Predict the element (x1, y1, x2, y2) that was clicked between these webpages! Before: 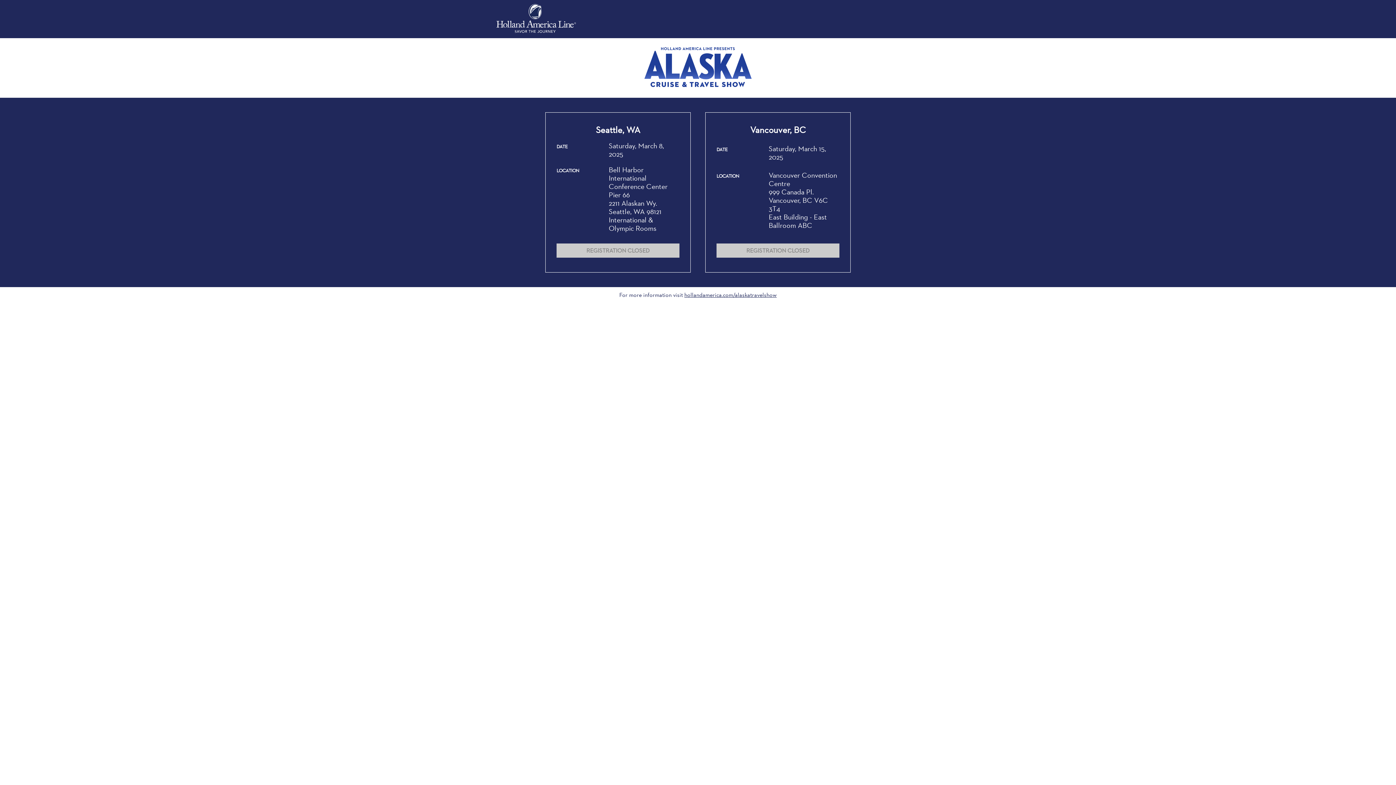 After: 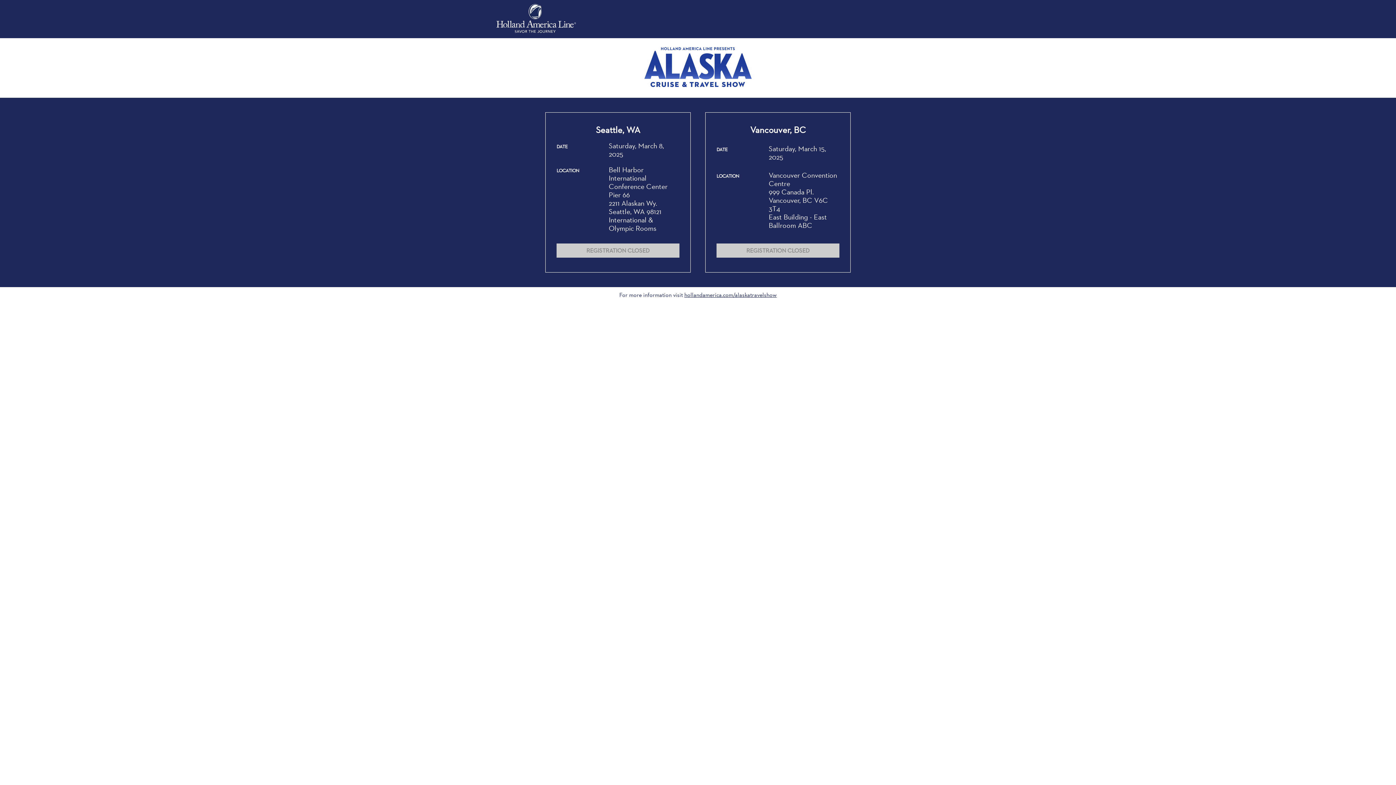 Action: label: hollandamerica.com/alaskatravelshow bbox: (684, 291, 776, 298)